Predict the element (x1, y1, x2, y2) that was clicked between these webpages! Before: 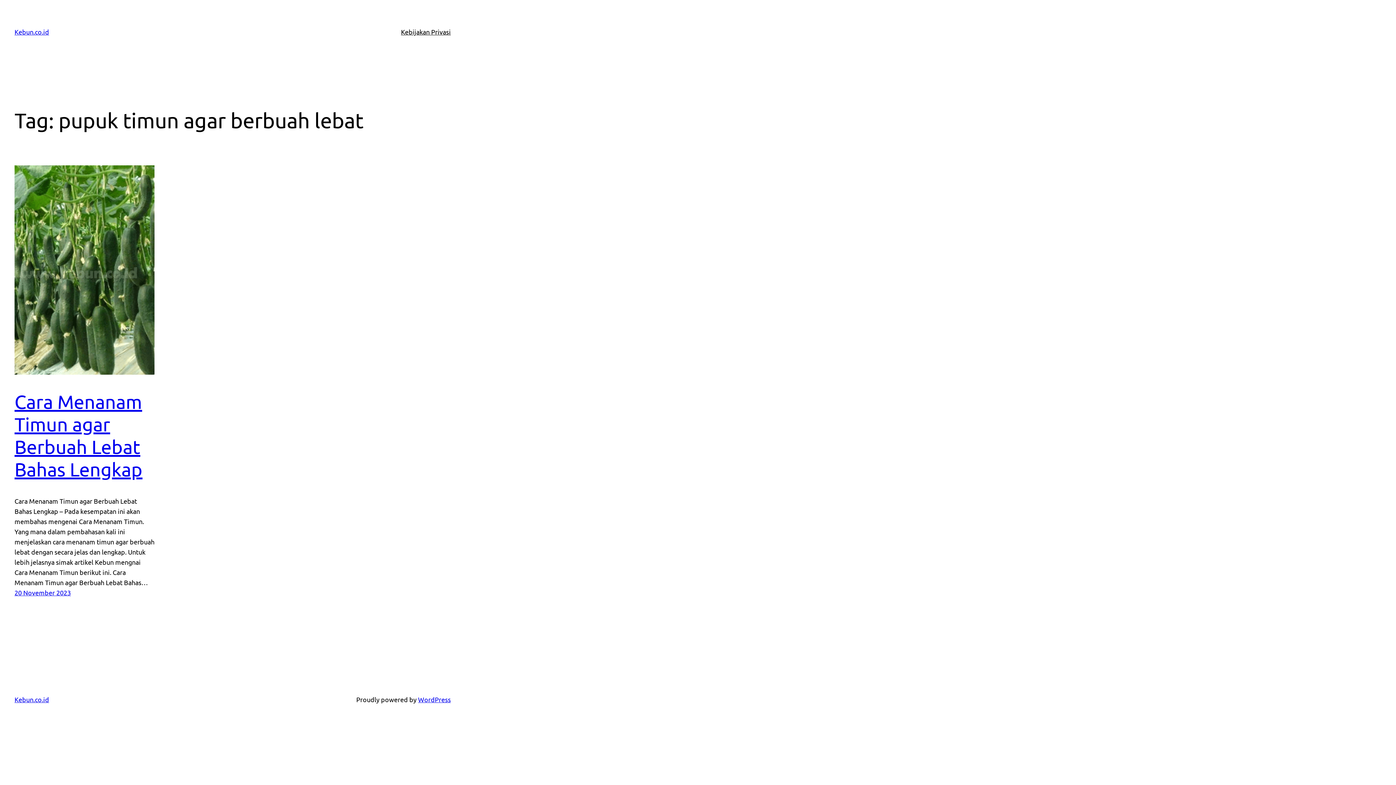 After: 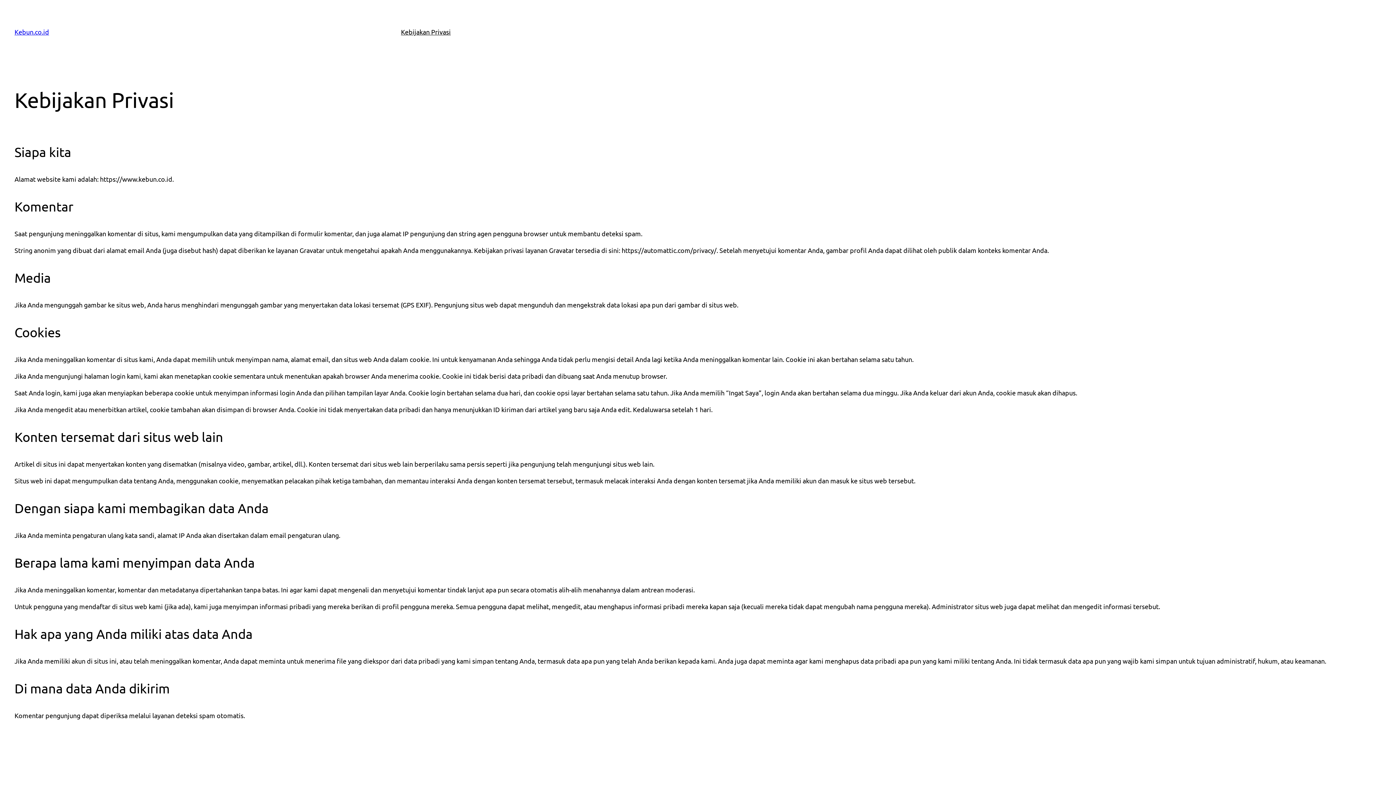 Action: bbox: (401, 26, 450, 37) label: Kebijakan Privasi